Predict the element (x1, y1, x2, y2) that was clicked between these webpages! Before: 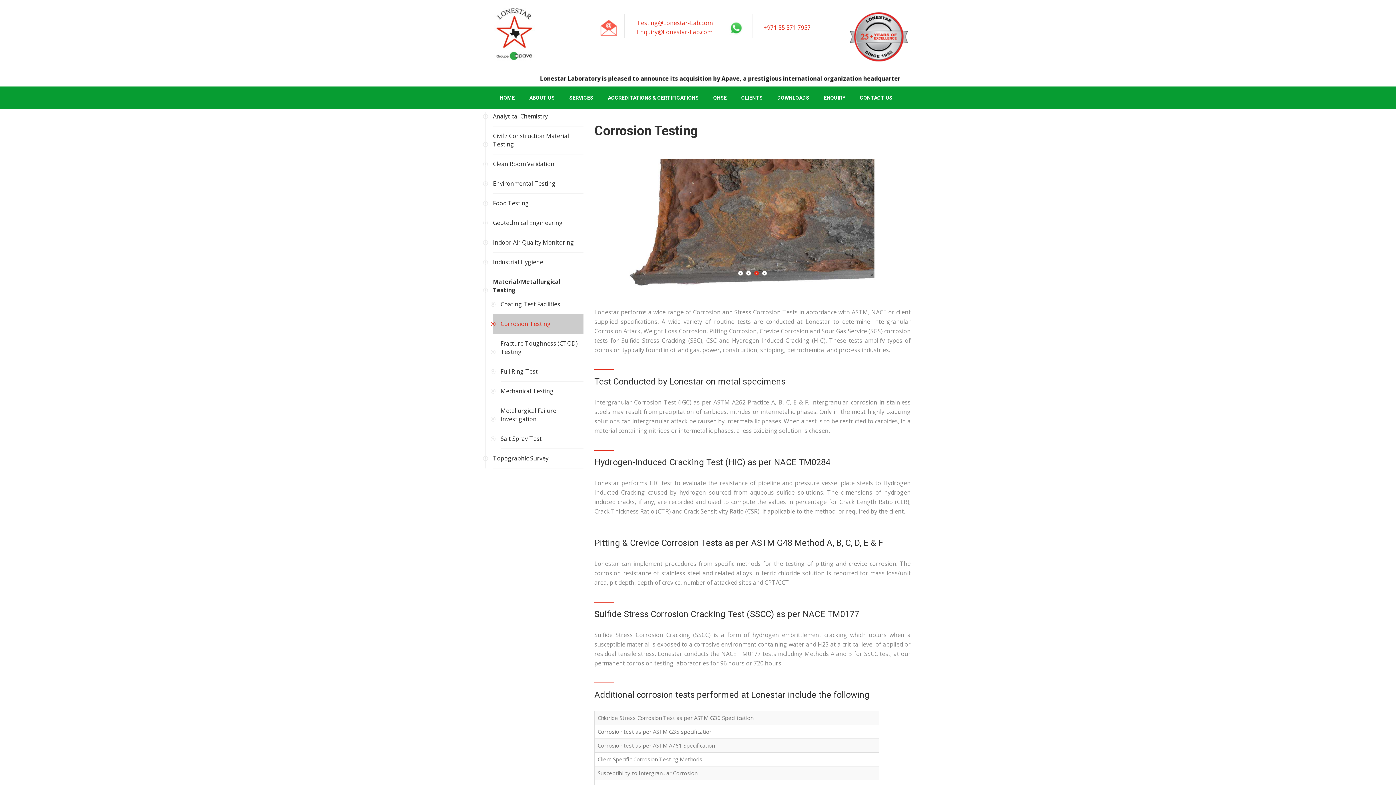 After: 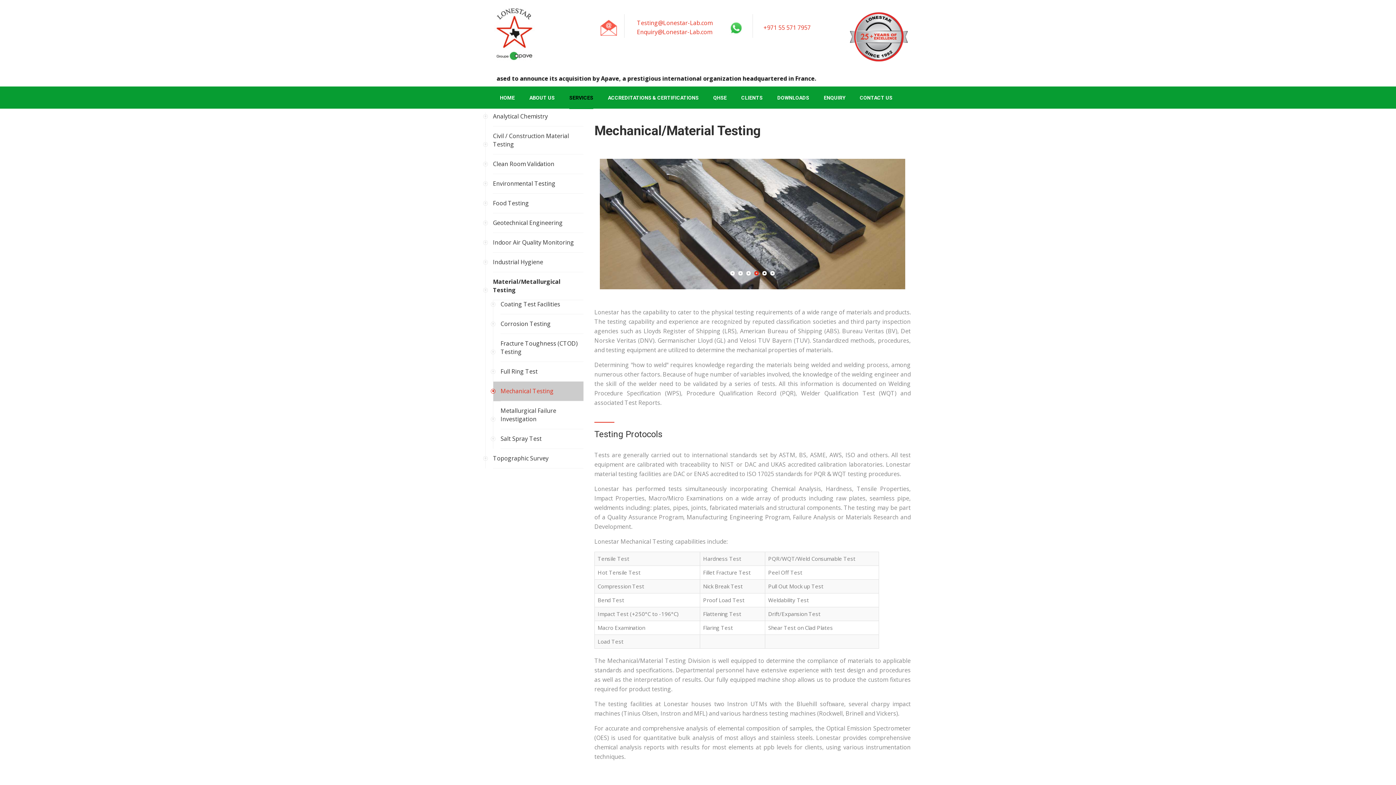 Action: bbox: (500, 381, 583, 401) label: Mechanical Testing